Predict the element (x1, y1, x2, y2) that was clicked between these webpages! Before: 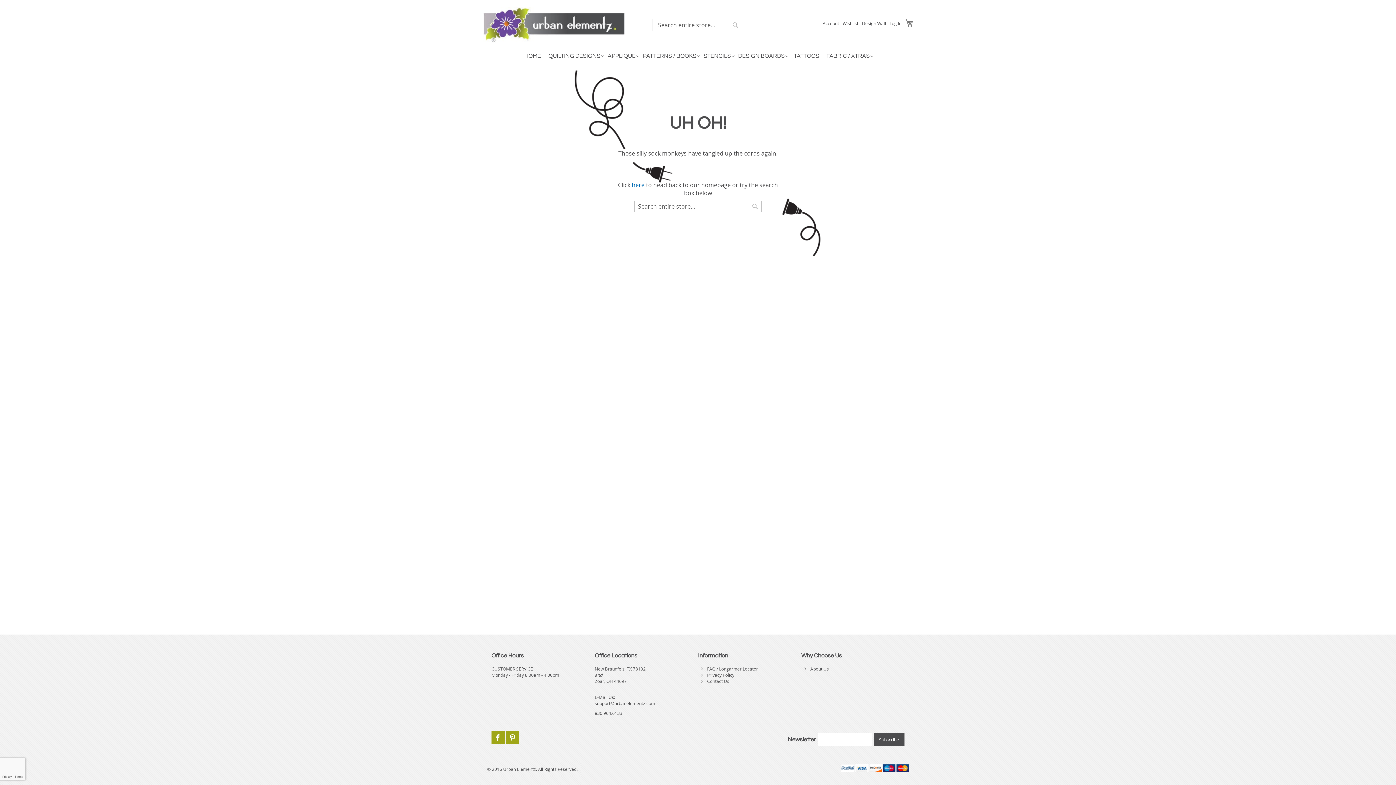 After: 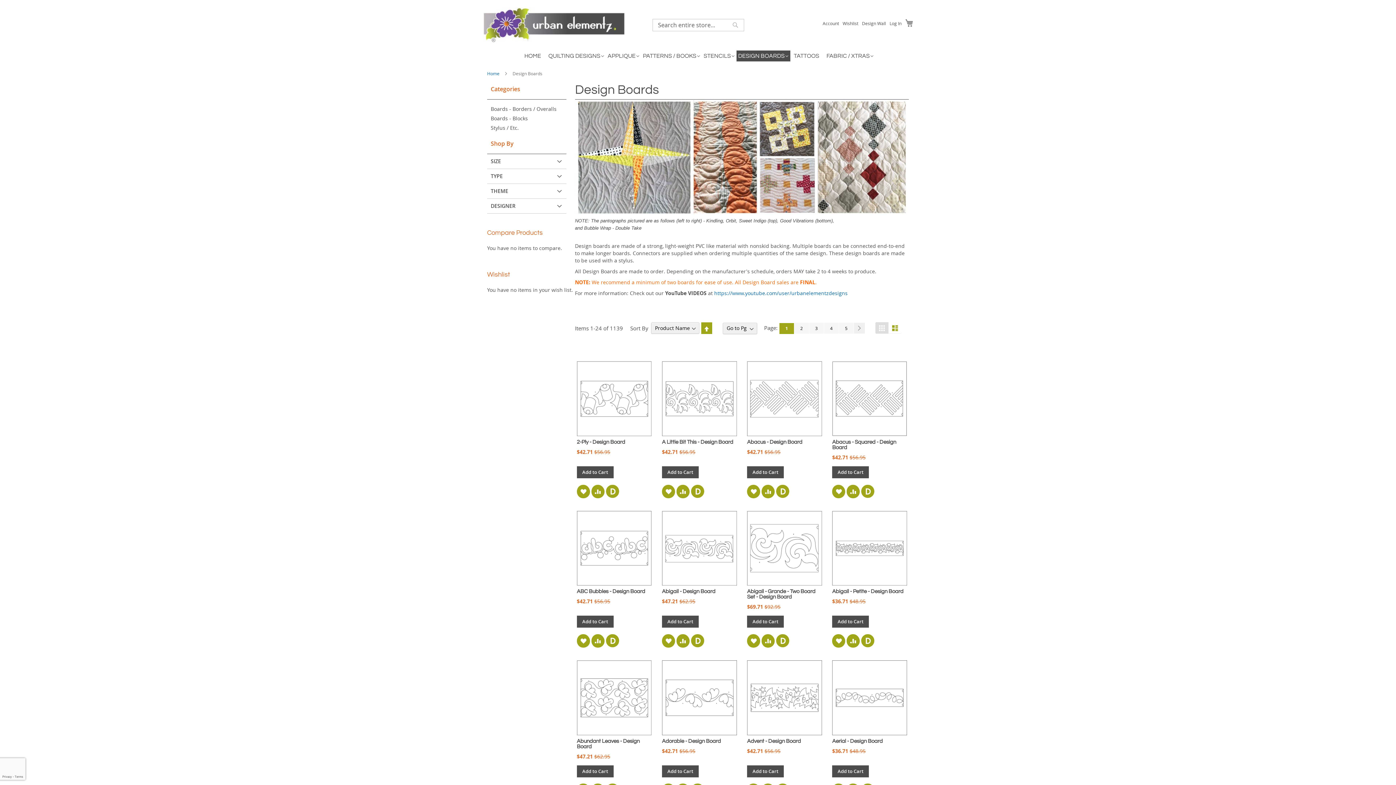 Action: bbox: (736, 50, 790, 61) label: DESIGN BOARDS